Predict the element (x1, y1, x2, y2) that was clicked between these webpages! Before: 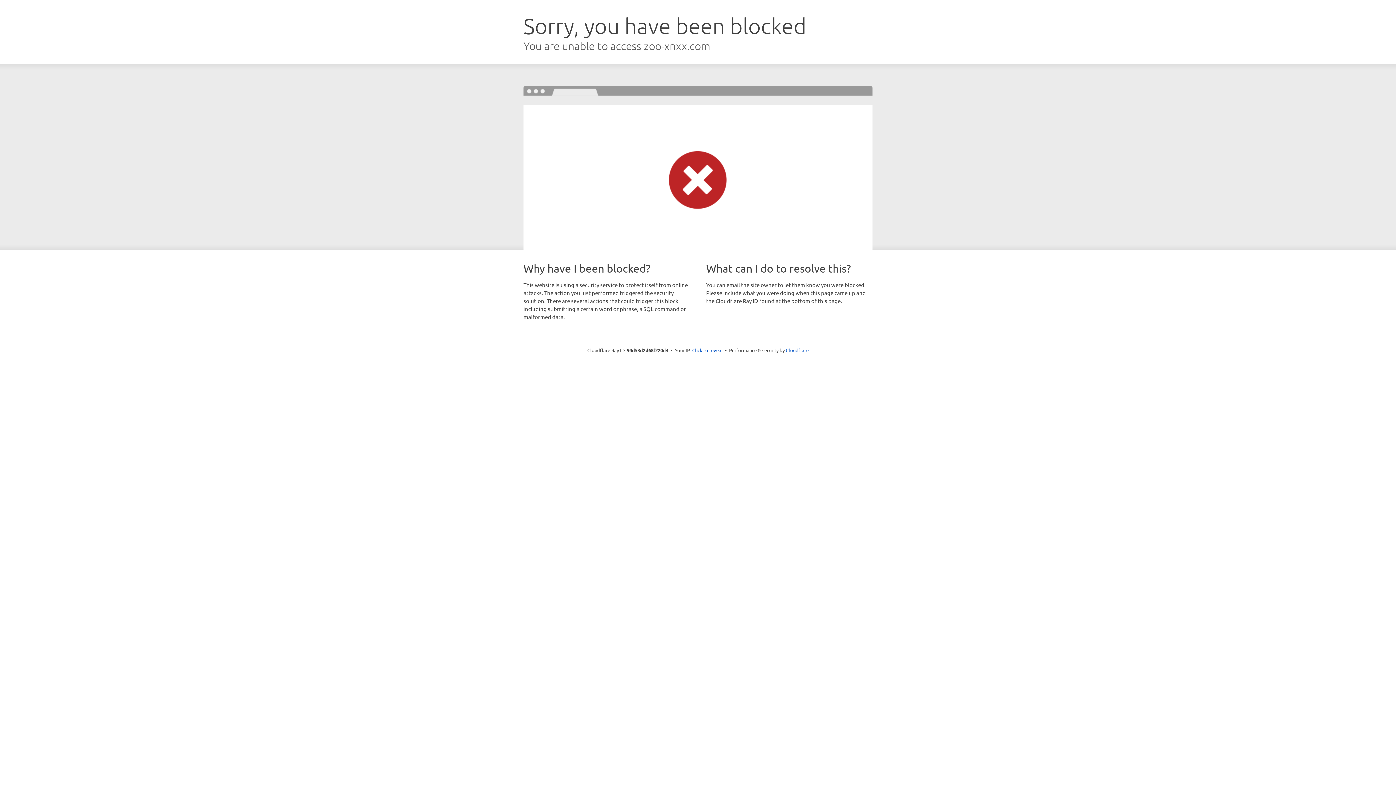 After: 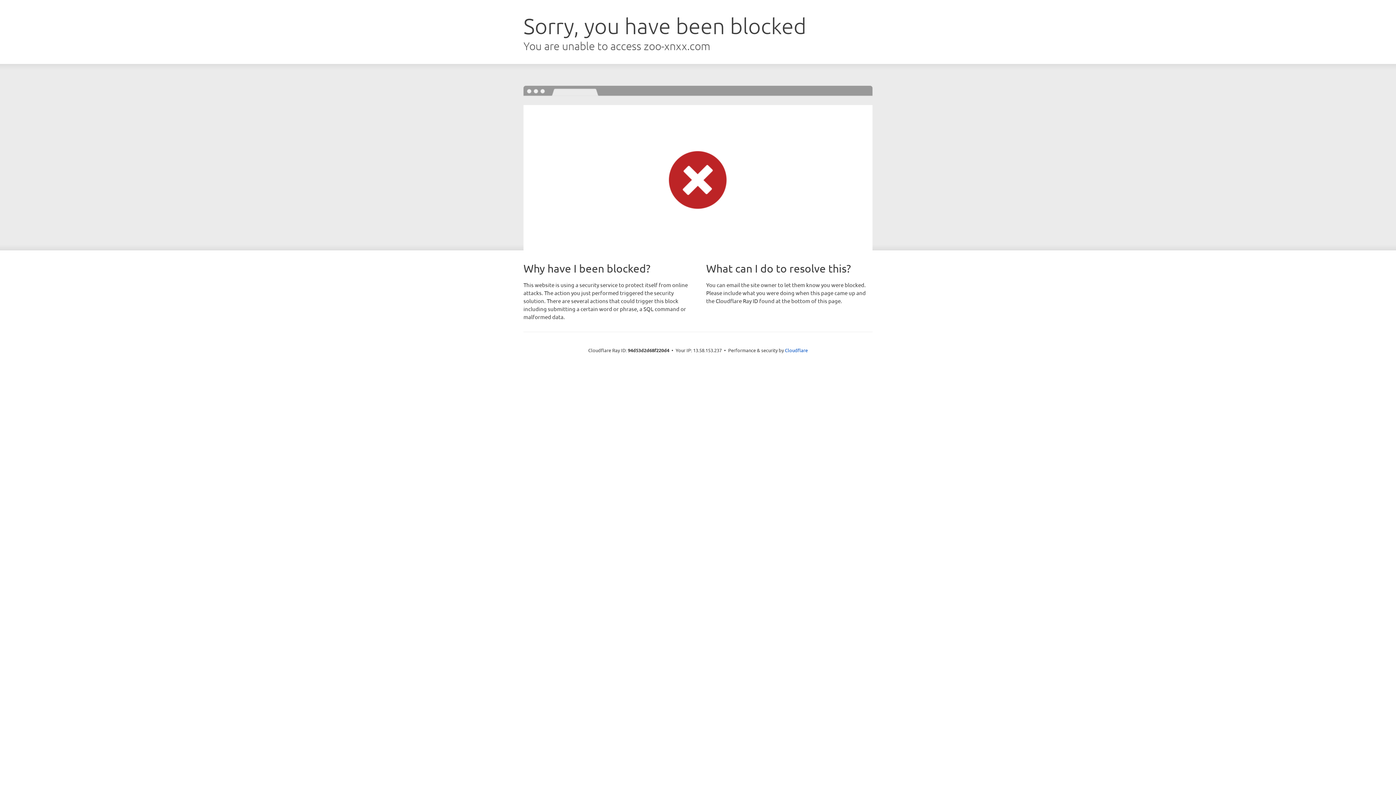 Action: bbox: (692, 346, 722, 353) label: Click to reveal